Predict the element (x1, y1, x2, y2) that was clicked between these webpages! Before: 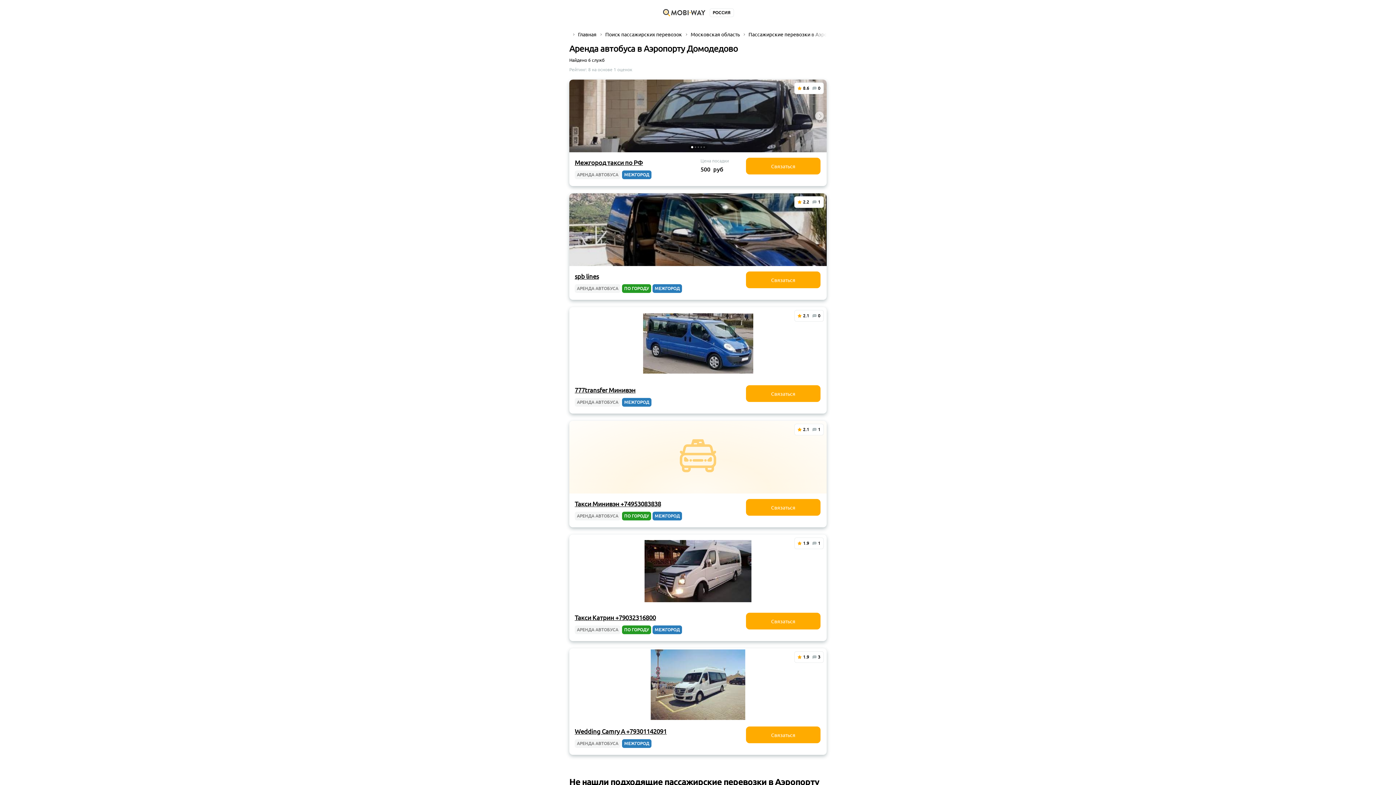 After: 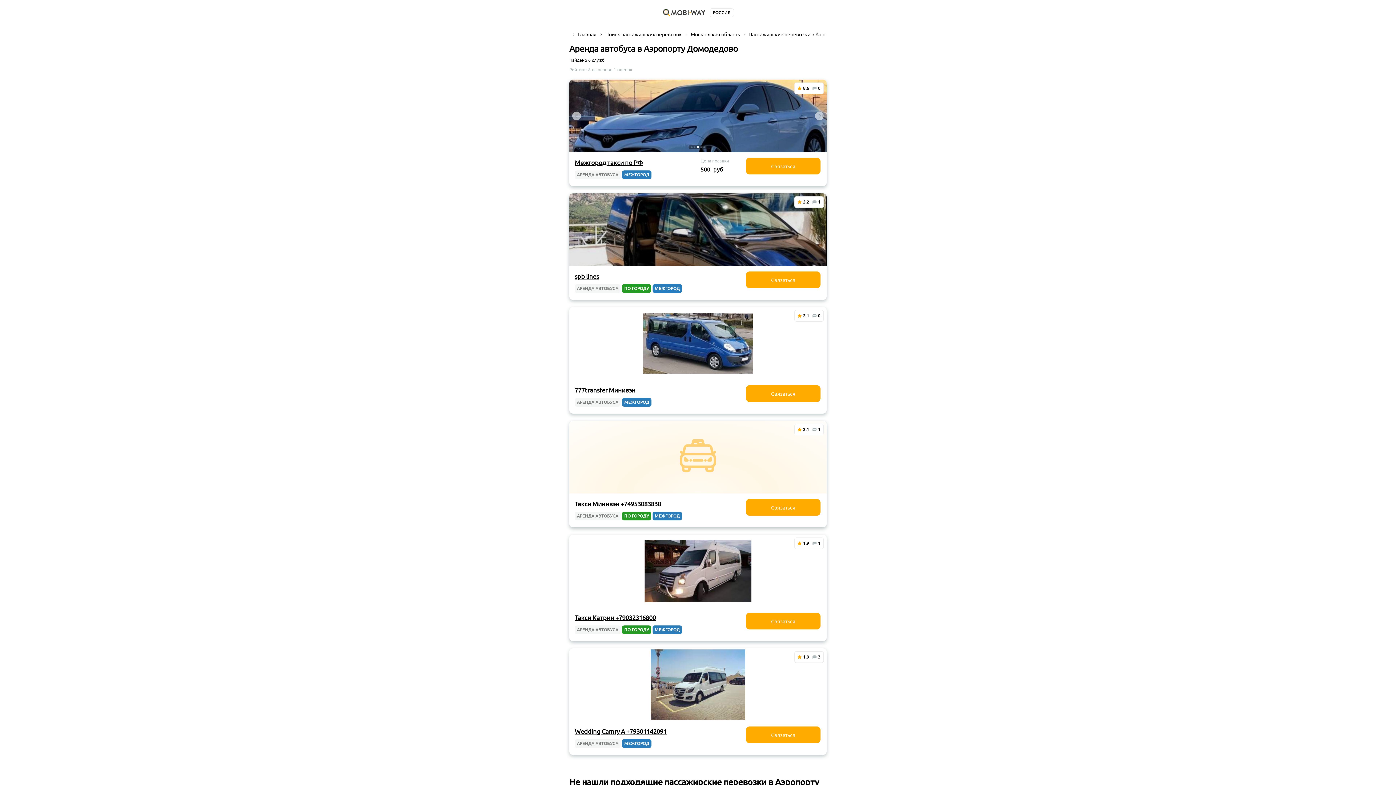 Action: label: Go to slide 3 bbox: (697, 146, 699, 148)